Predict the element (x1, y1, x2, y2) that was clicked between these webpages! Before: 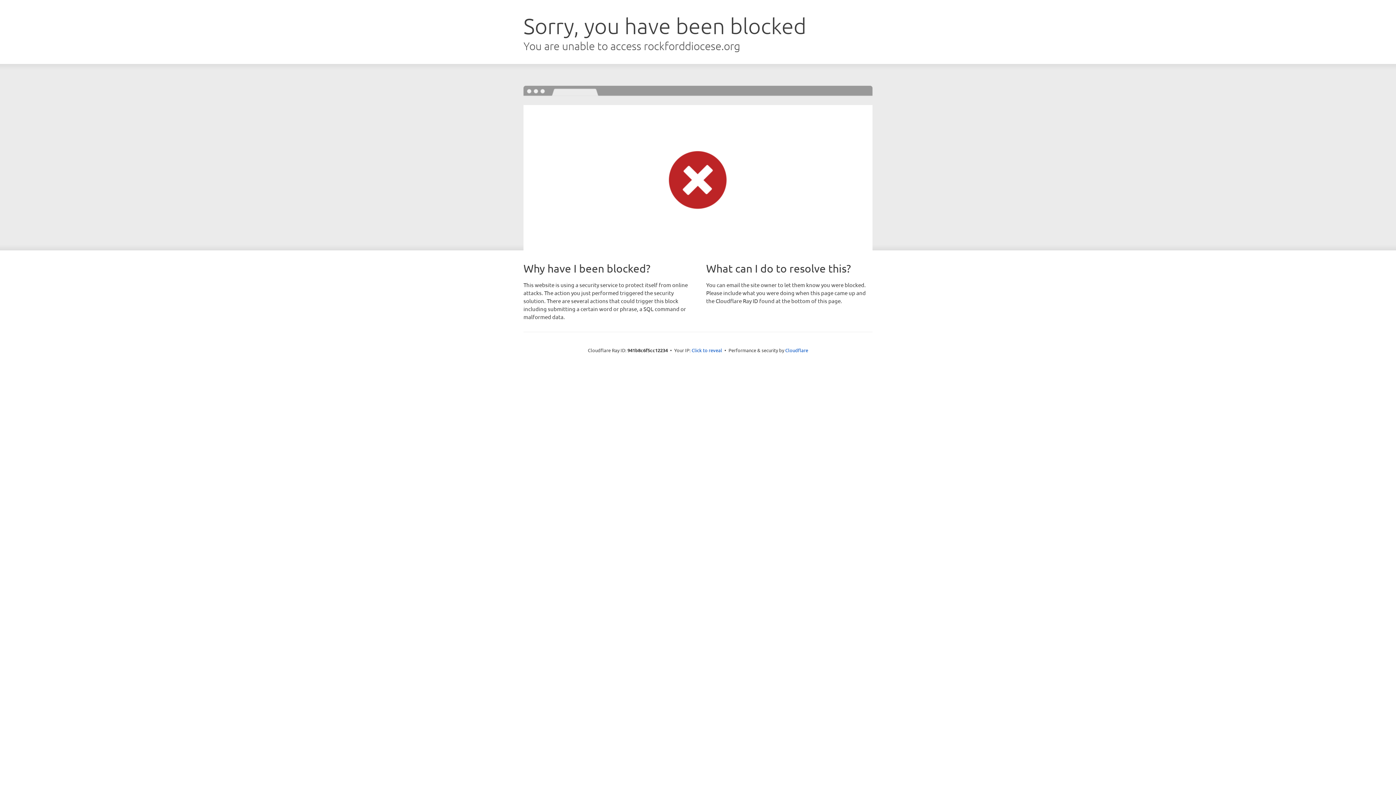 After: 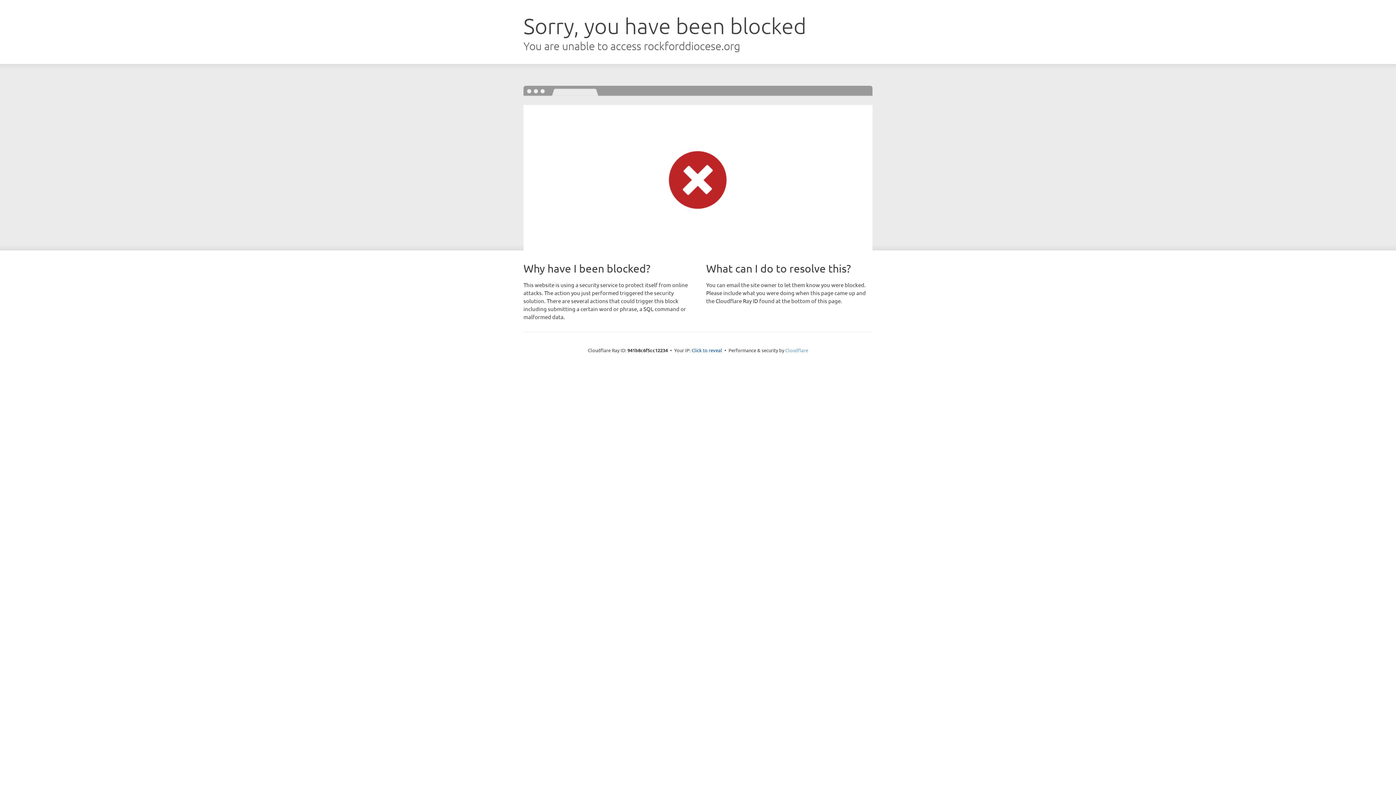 Action: bbox: (785, 347, 808, 353) label: Cloudflare